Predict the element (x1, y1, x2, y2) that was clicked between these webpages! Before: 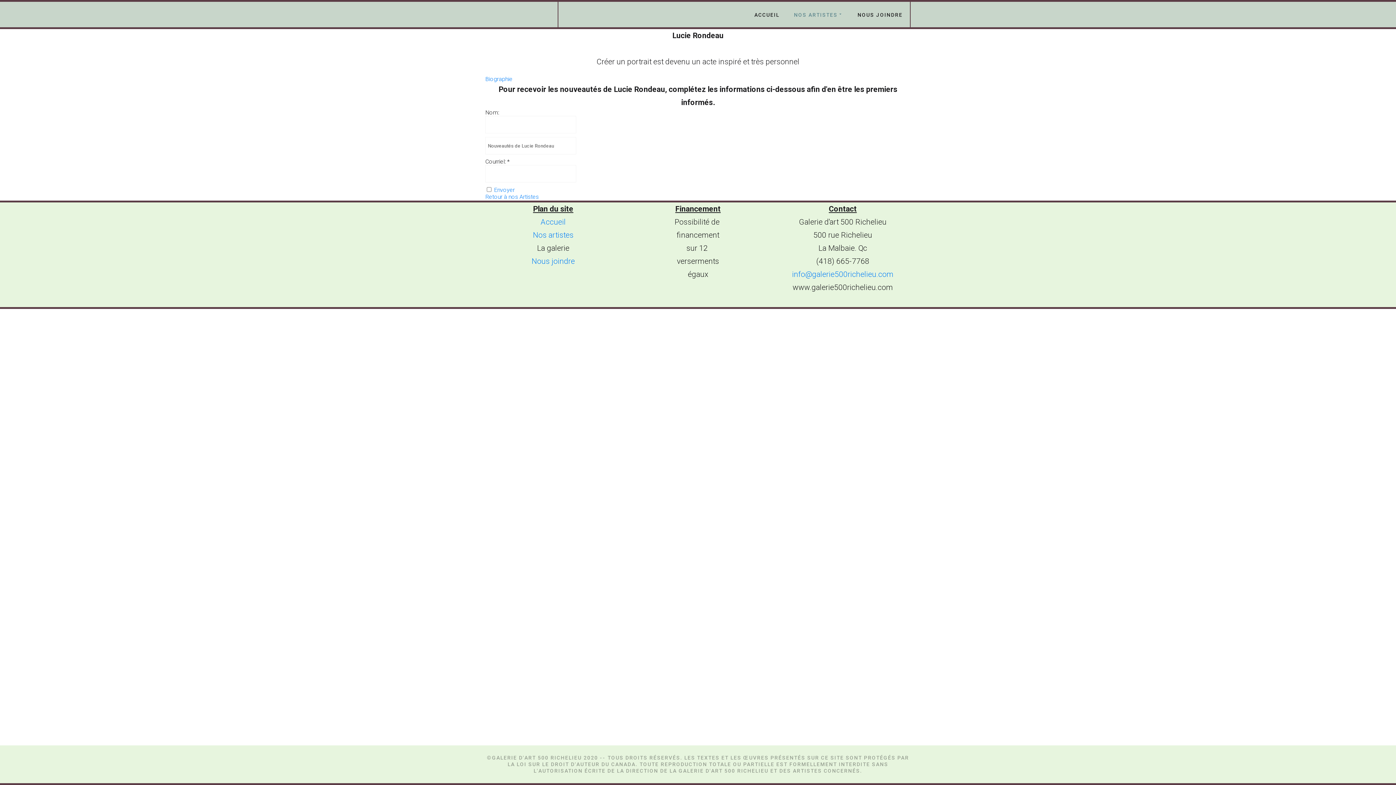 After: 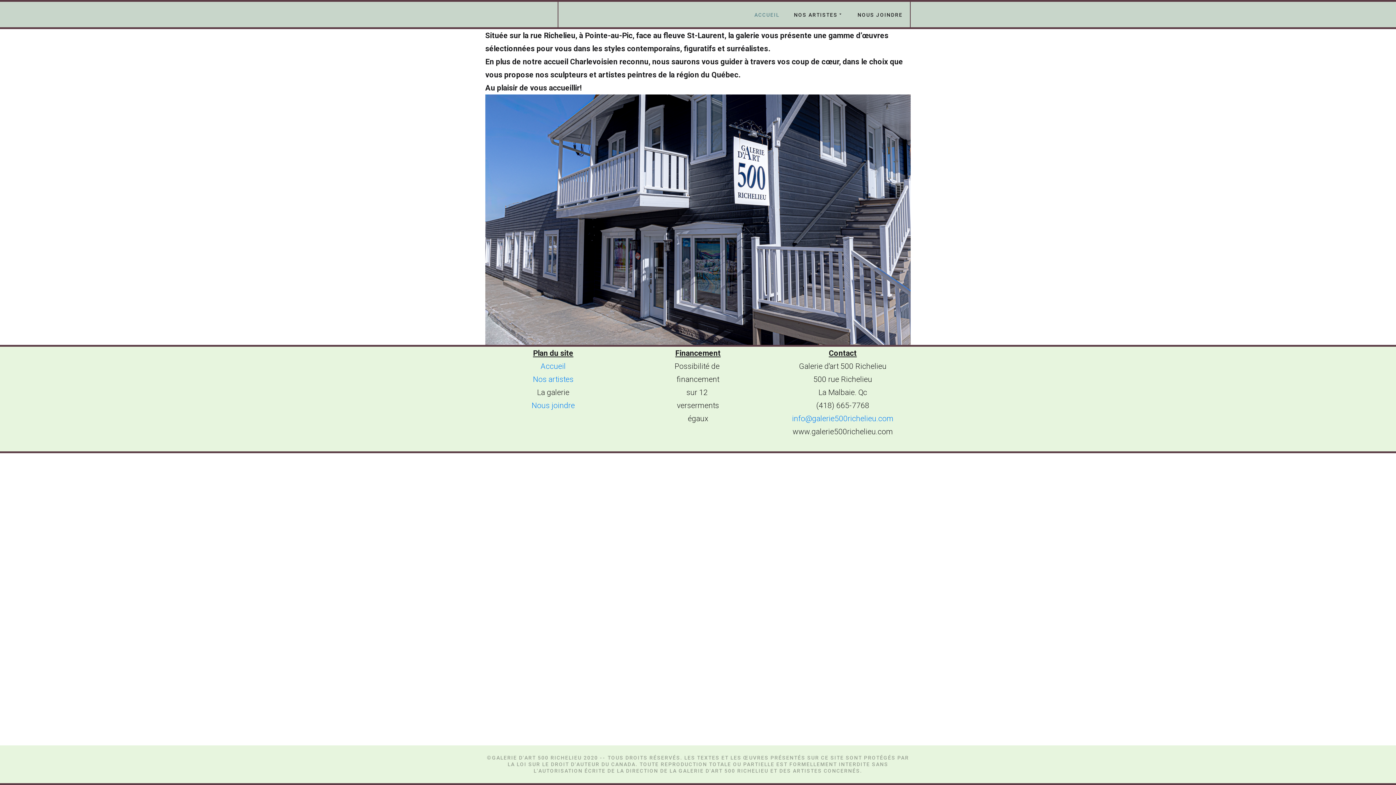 Action: label: Accueil bbox: (540, 217, 565, 226)